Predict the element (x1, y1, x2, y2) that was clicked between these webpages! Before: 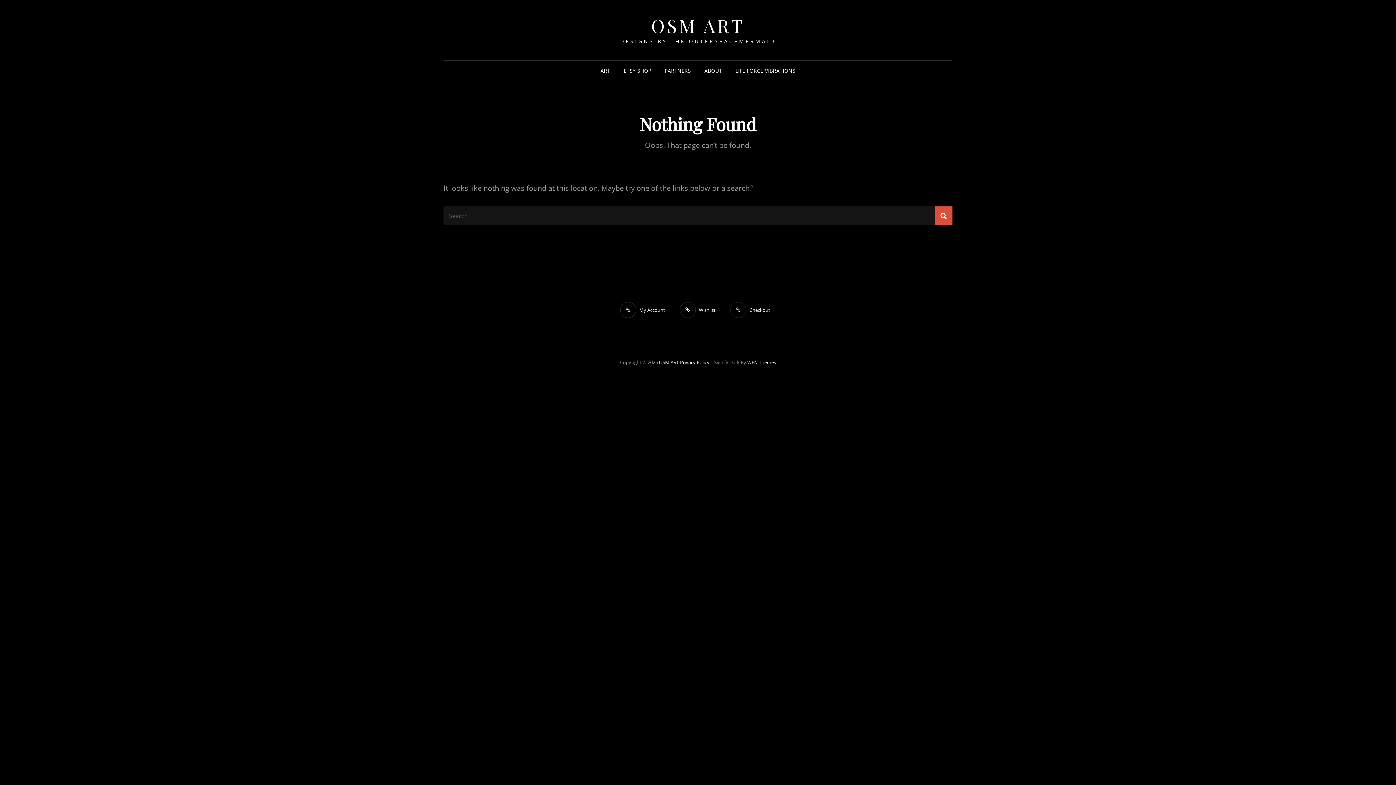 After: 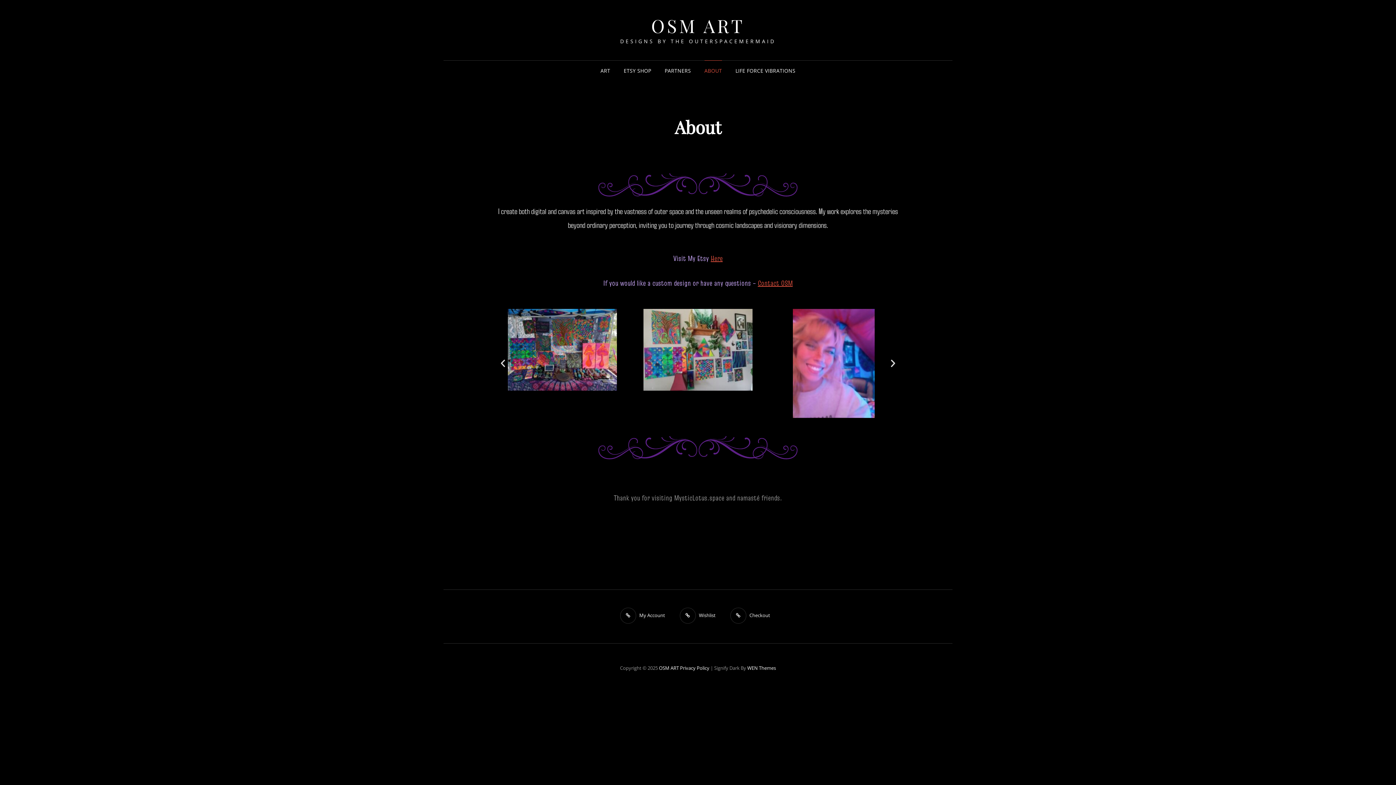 Action: label: ABOUT bbox: (698, 60, 728, 81)